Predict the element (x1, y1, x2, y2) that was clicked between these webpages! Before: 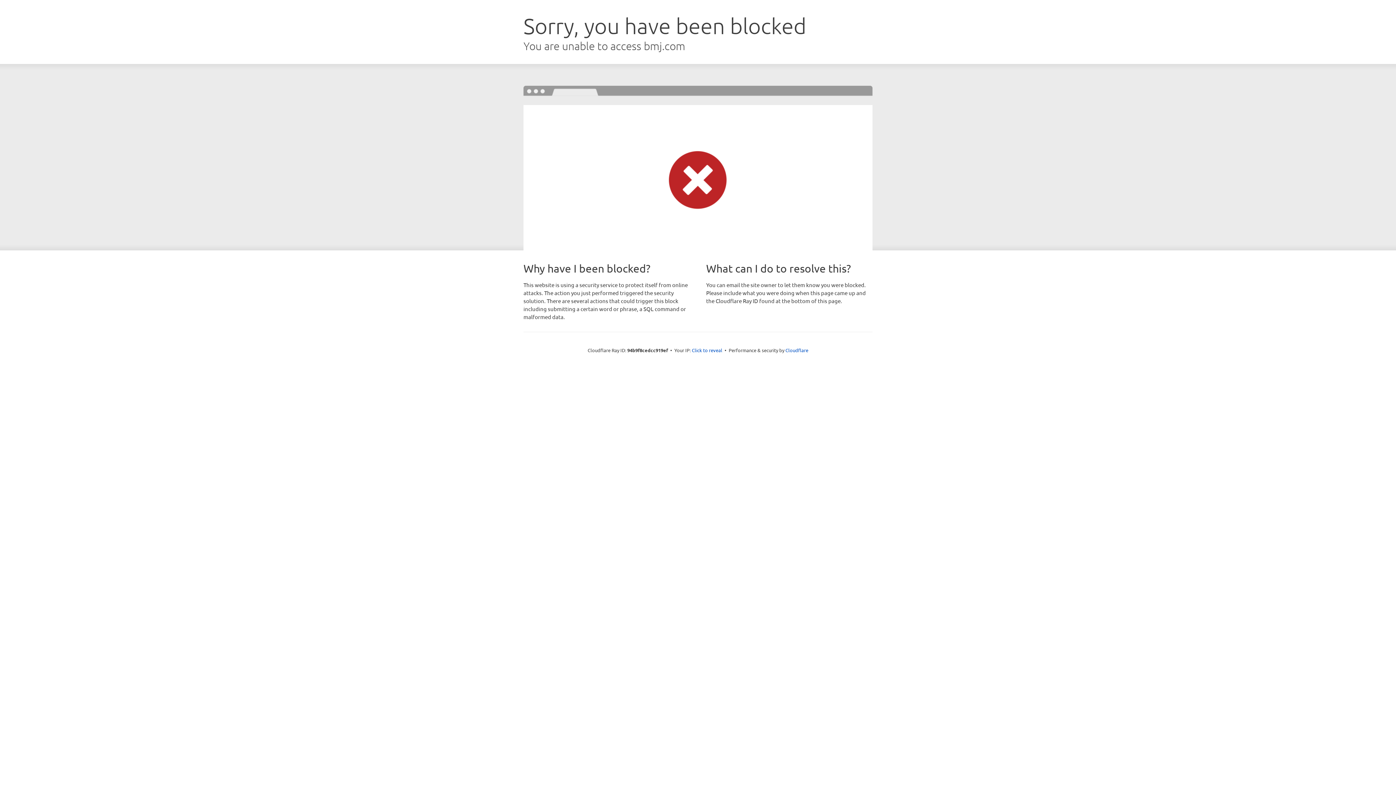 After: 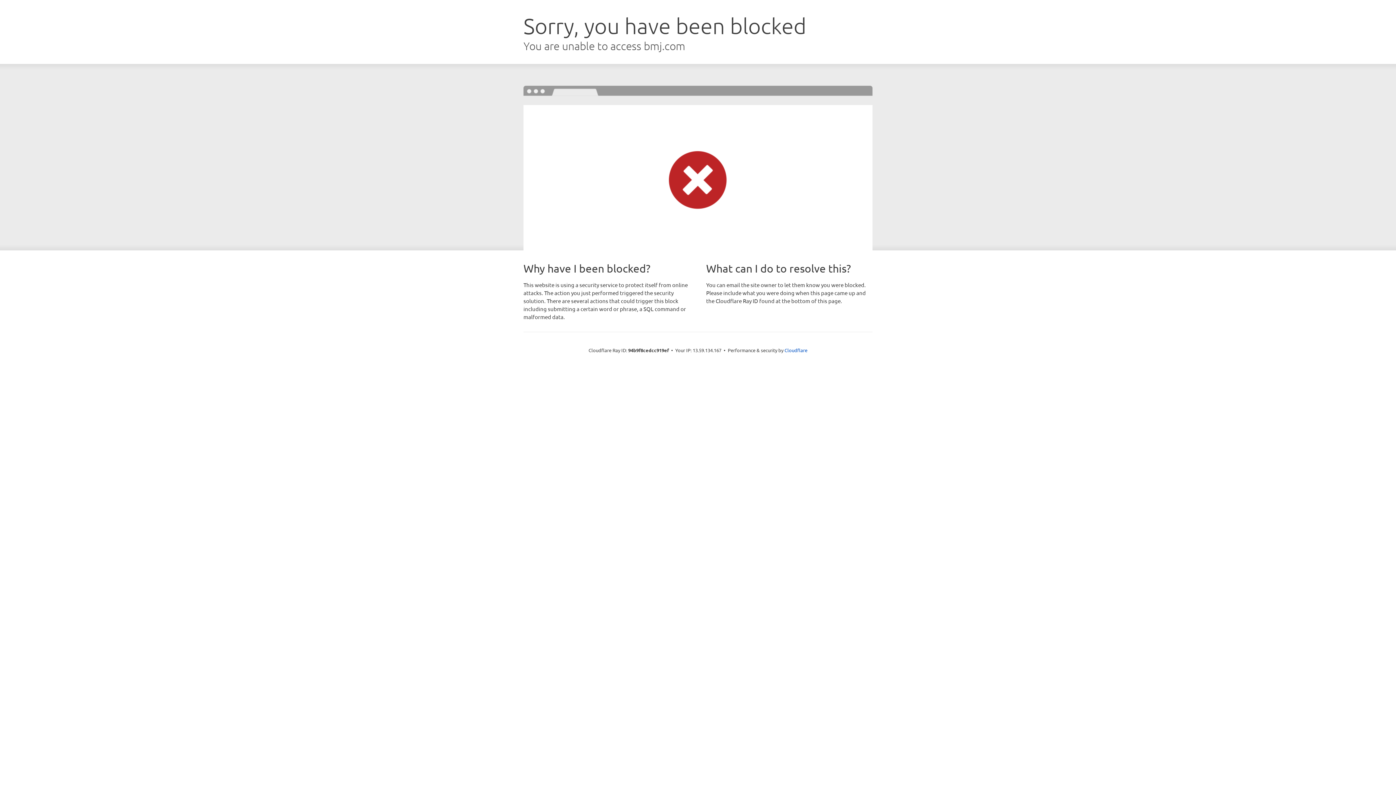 Action: label: Click to reveal bbox: (692, 346, 722, 353)